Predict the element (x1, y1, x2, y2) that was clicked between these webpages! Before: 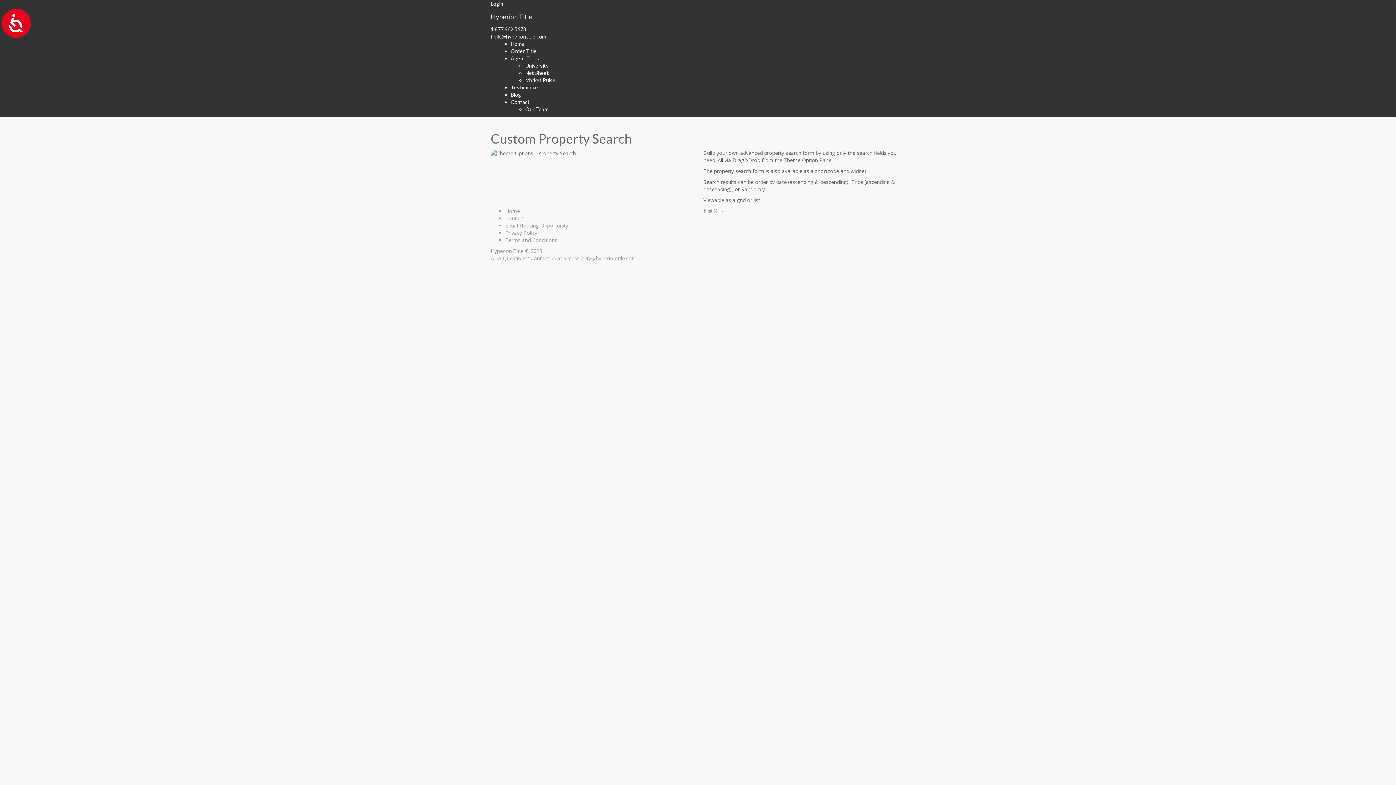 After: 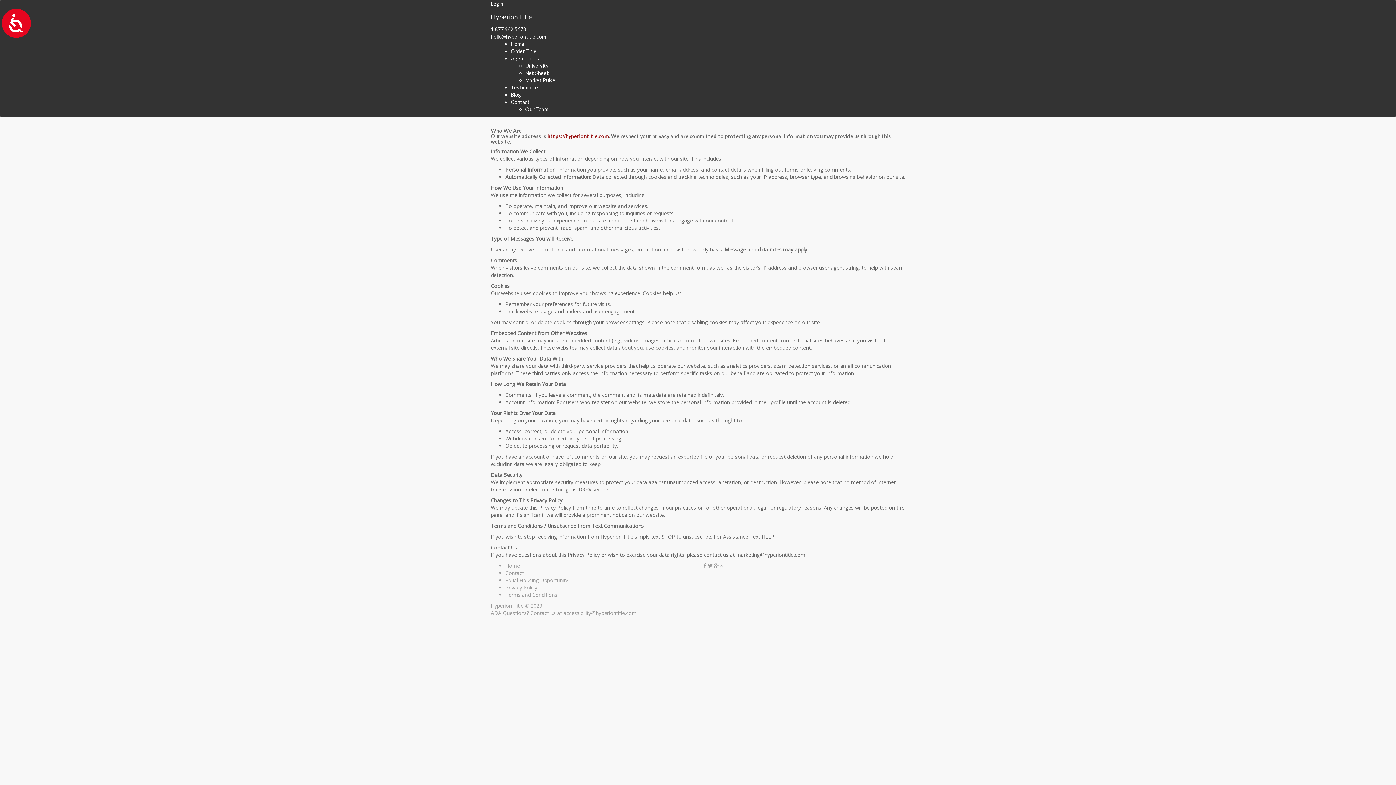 Action: label: Privacy Policy bbox: (505, 229, 537, 236)